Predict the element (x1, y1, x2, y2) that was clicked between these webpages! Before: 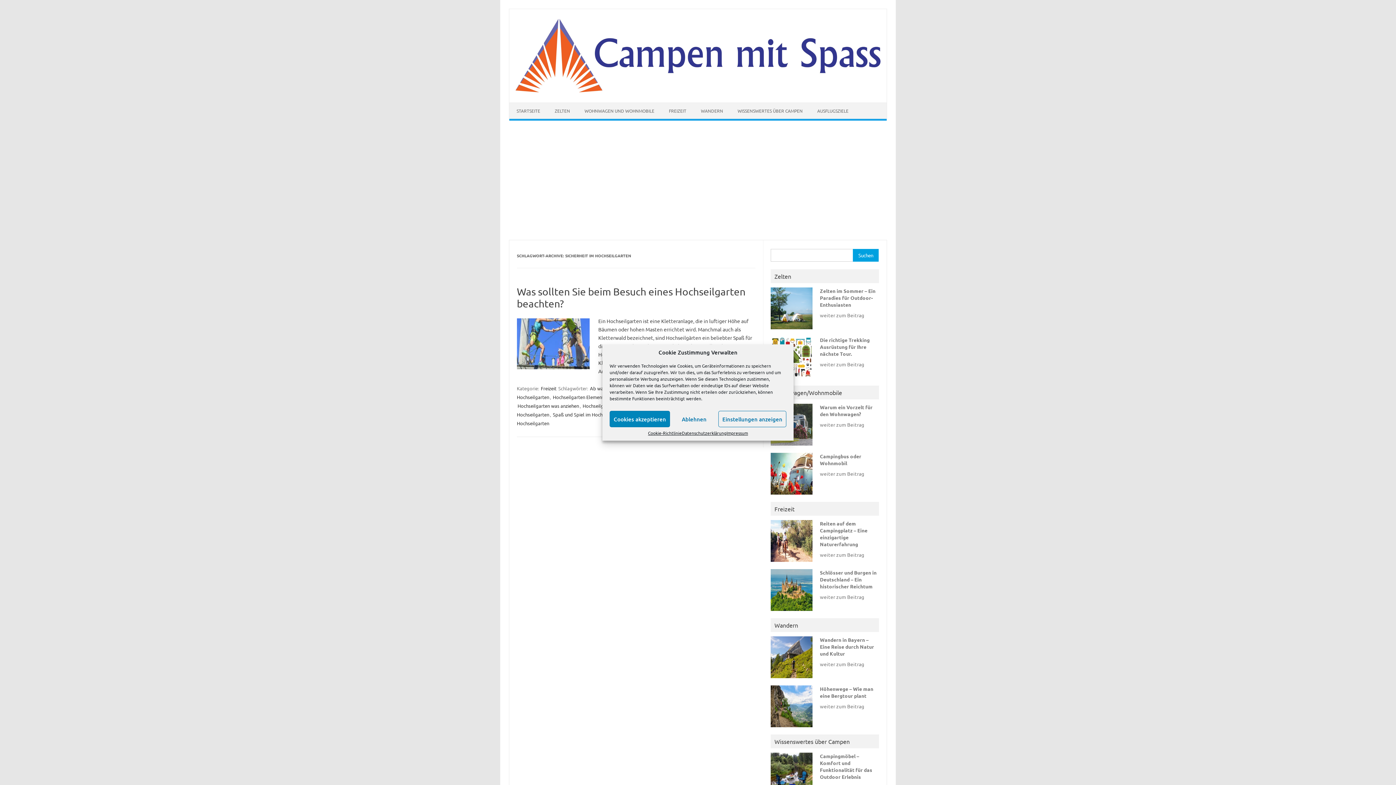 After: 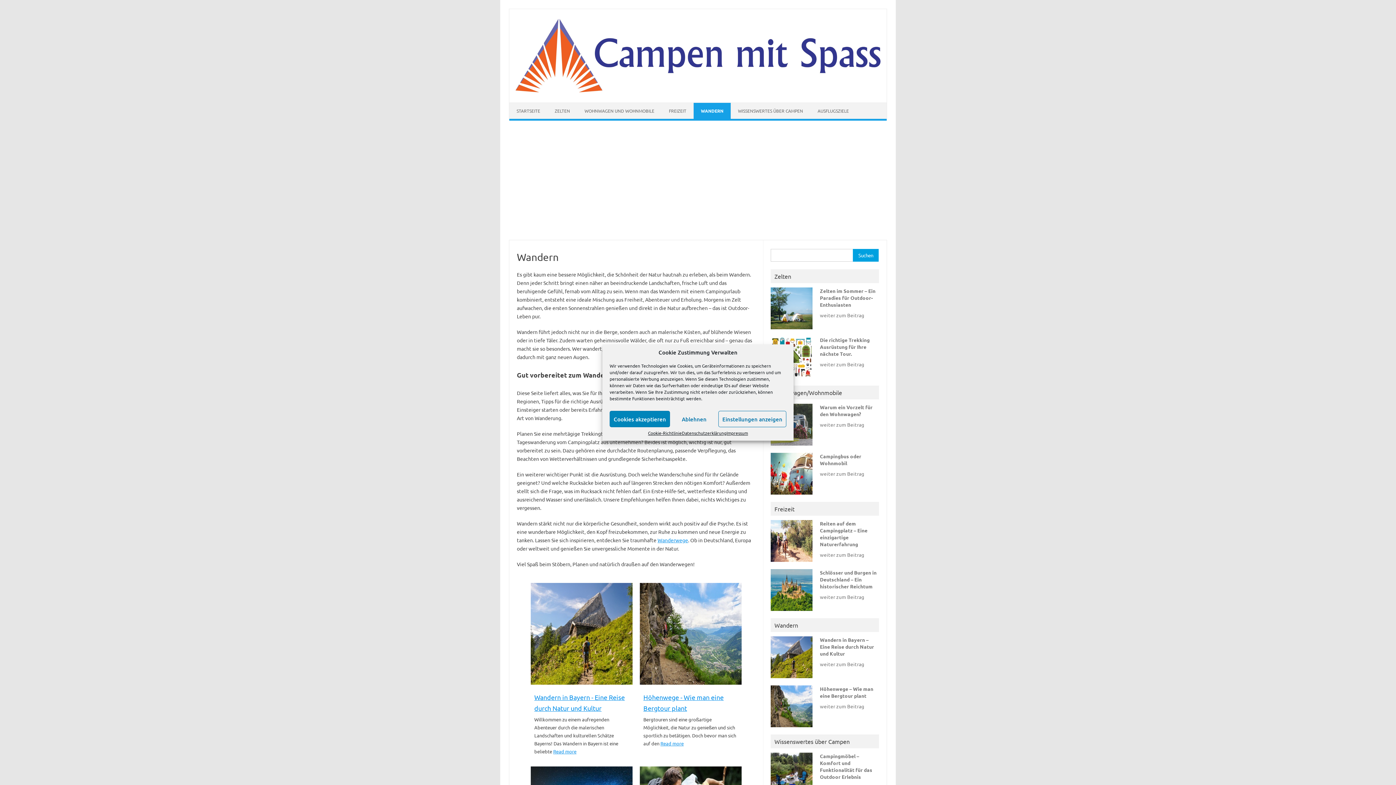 Action: label: WANDERN bbox: (693, 103, 730, 119)